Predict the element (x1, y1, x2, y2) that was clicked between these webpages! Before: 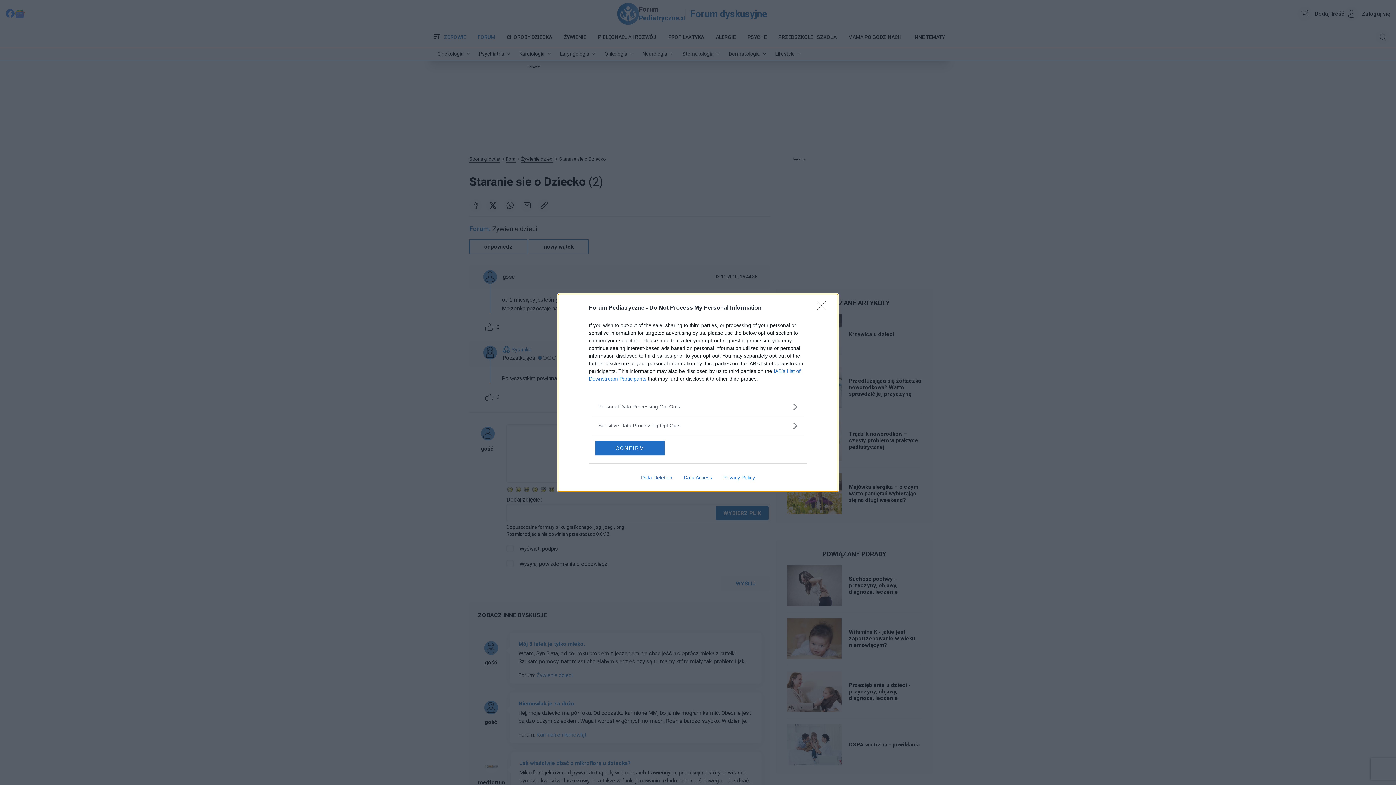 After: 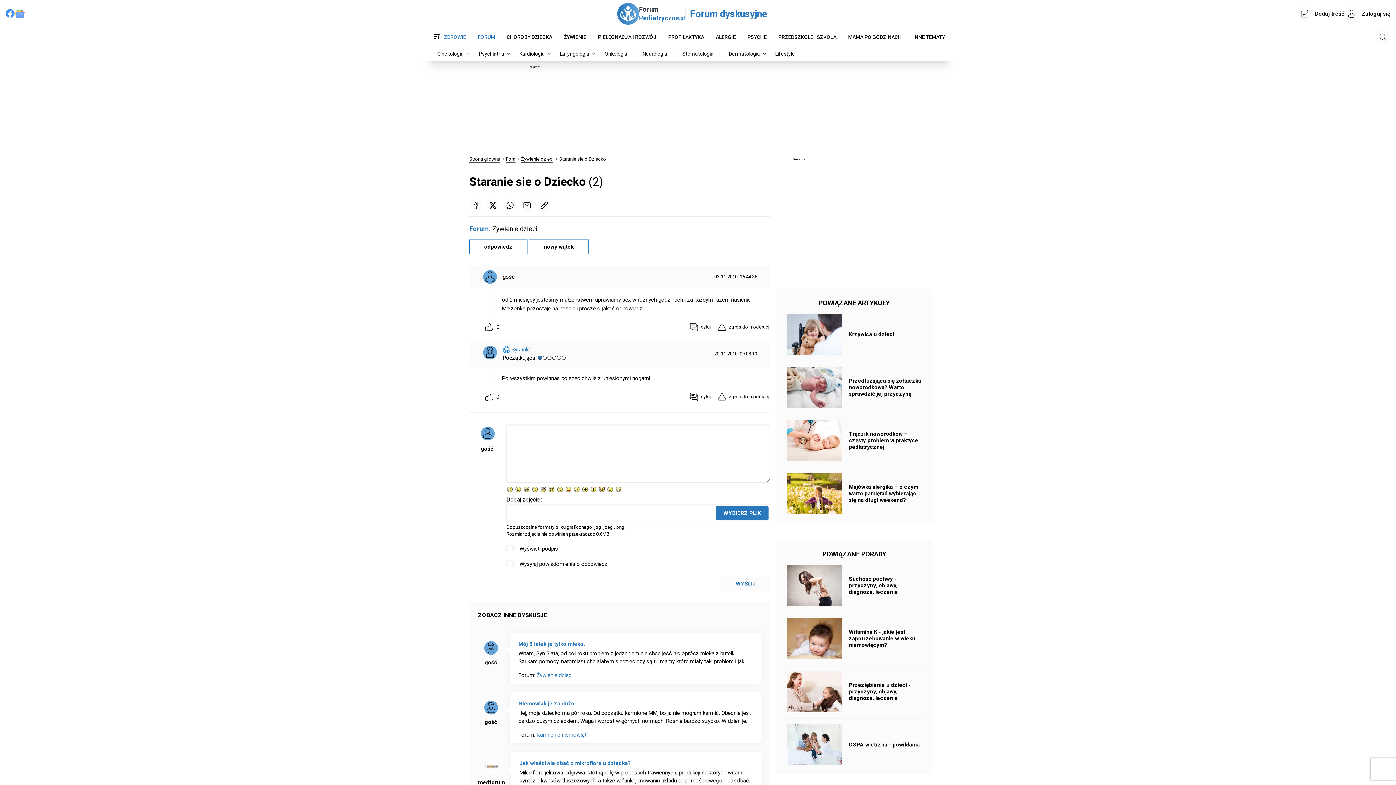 Action: bbox: (595, 440, 664, 455) label: CONFIRM